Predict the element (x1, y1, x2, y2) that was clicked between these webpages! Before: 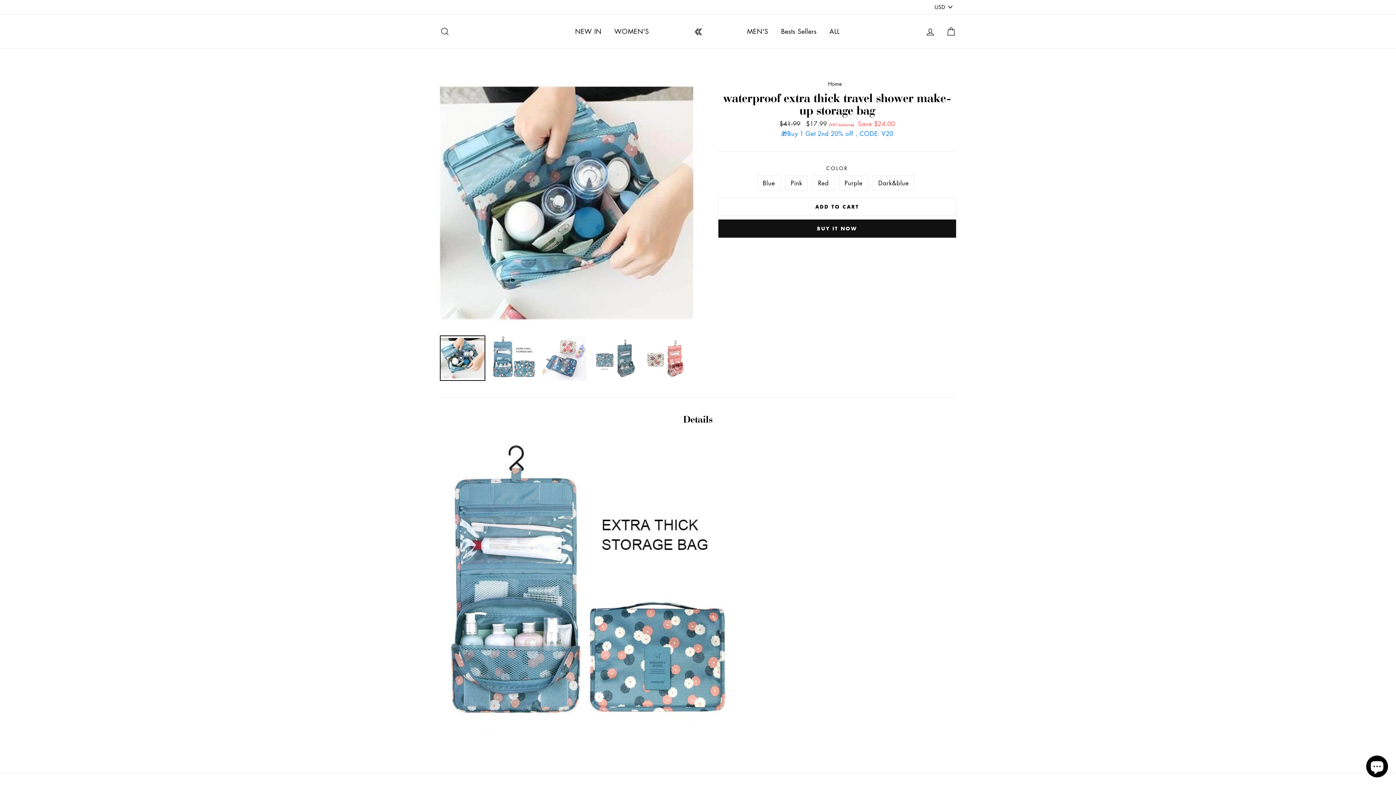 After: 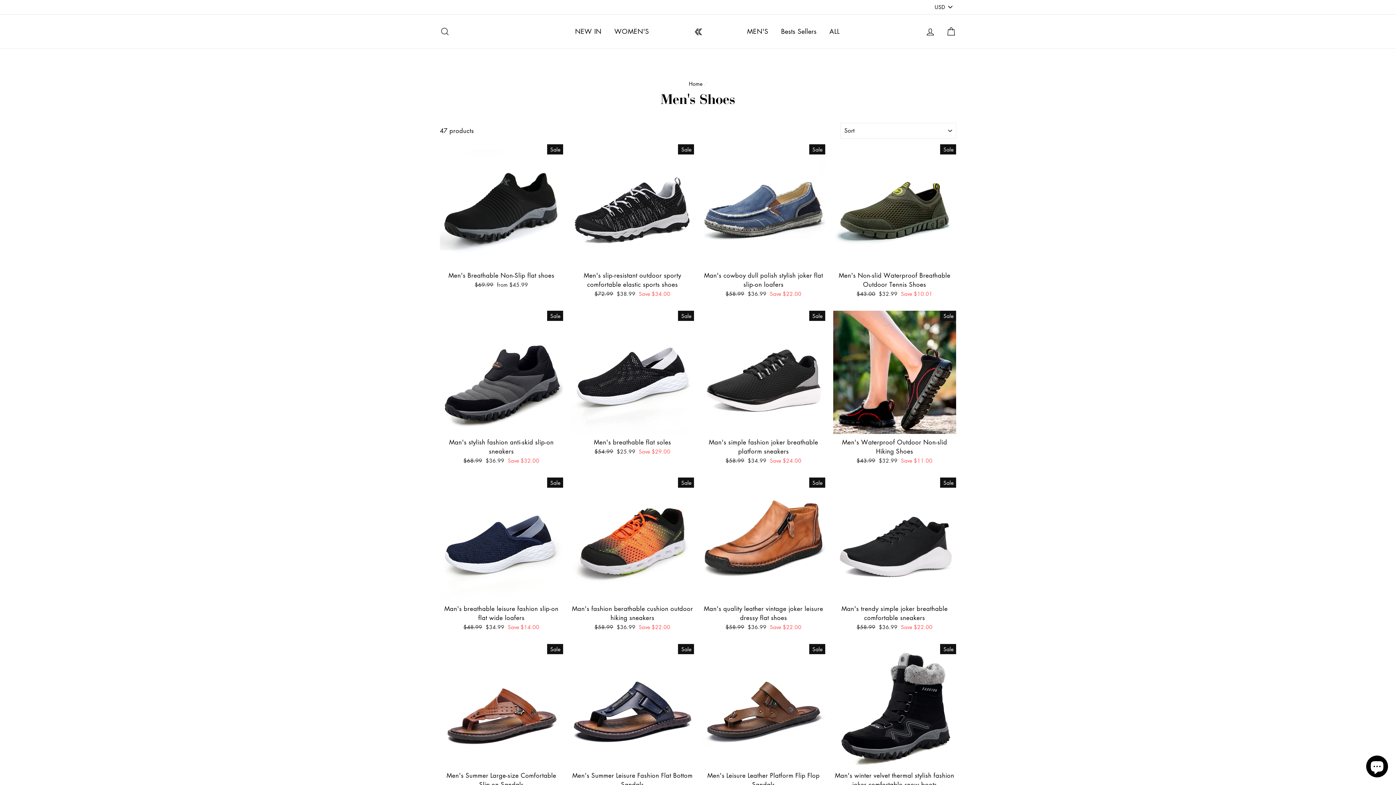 Action: label: MEN'S bbox: (741, 23, 773, 39)